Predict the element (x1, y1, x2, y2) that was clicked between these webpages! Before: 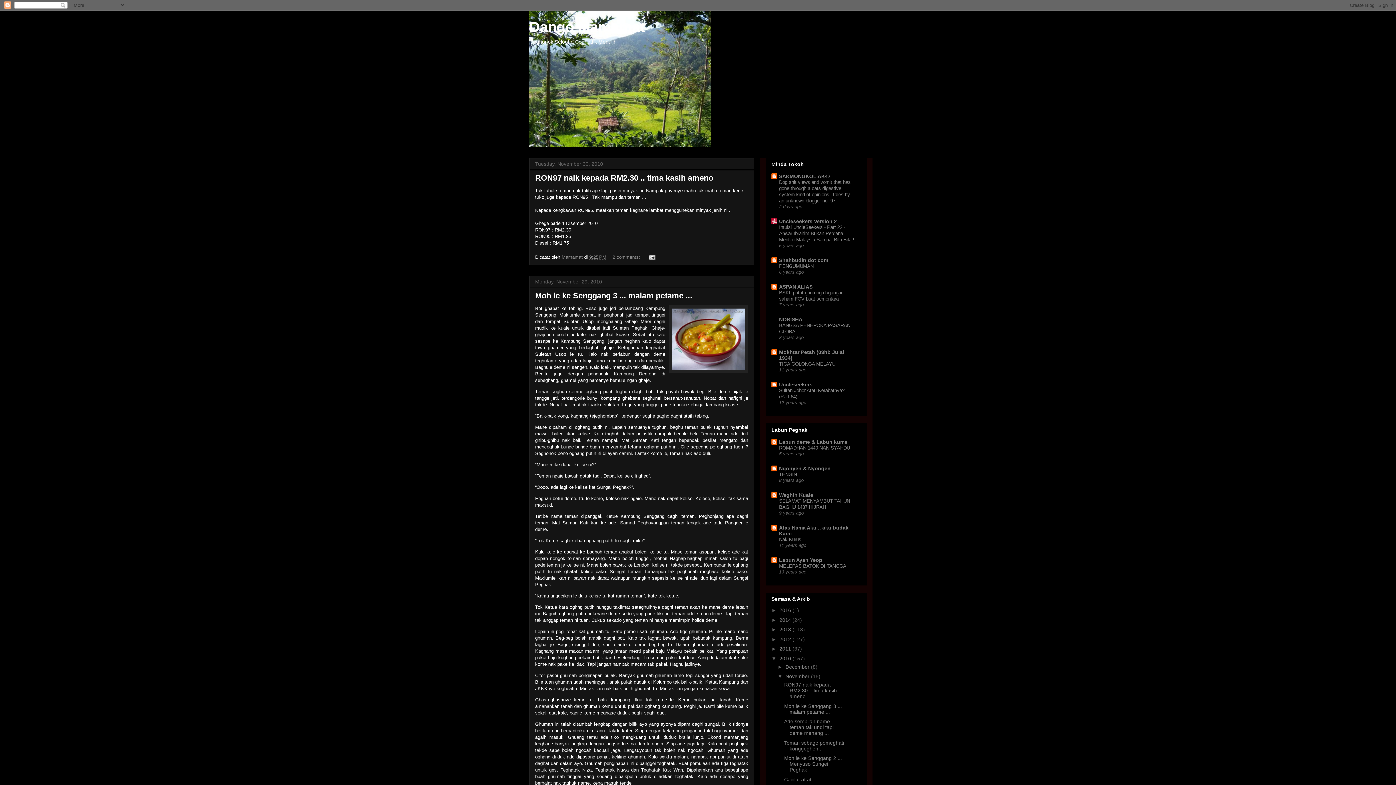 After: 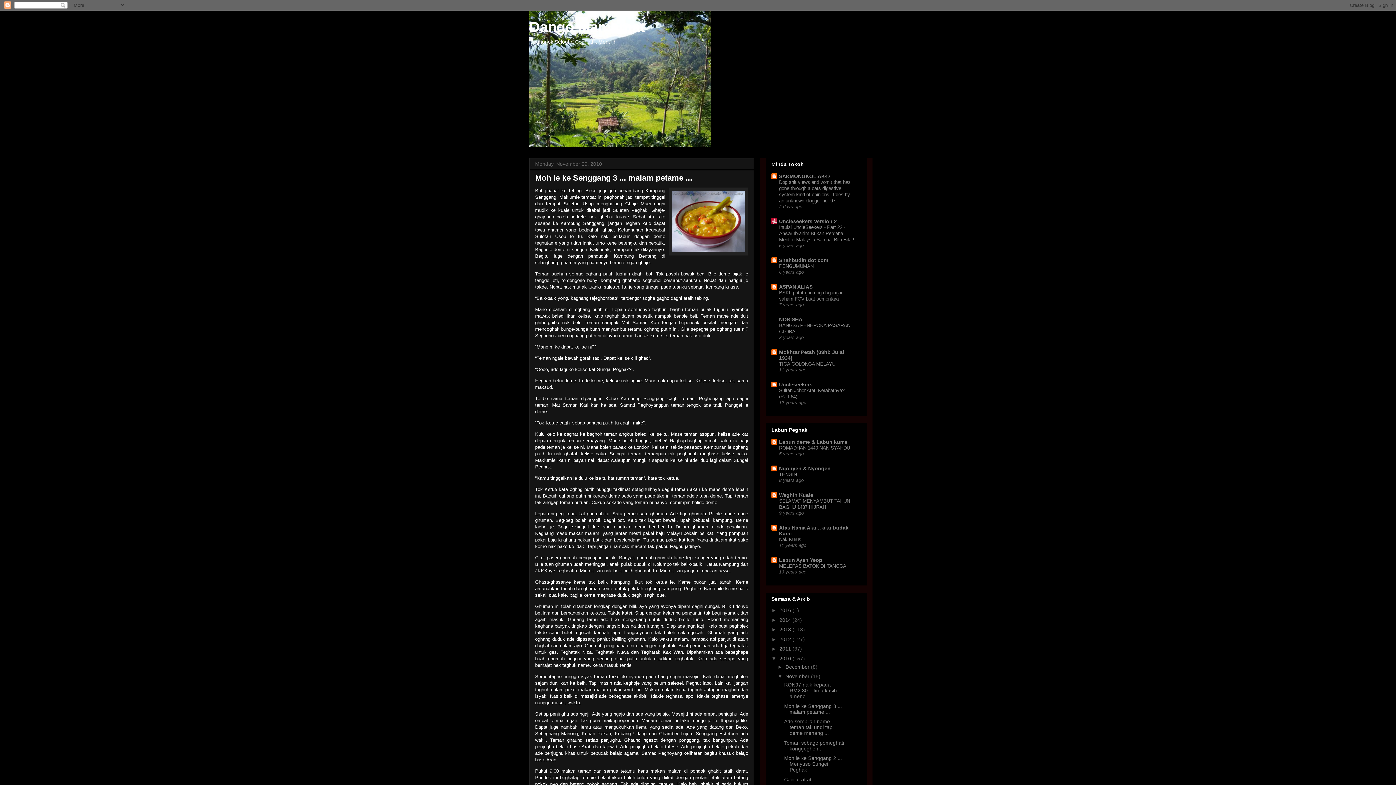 Action: bbox: (535, 291, 692, 300) label: Moh le ke Senggang 3 ... malam petame ...